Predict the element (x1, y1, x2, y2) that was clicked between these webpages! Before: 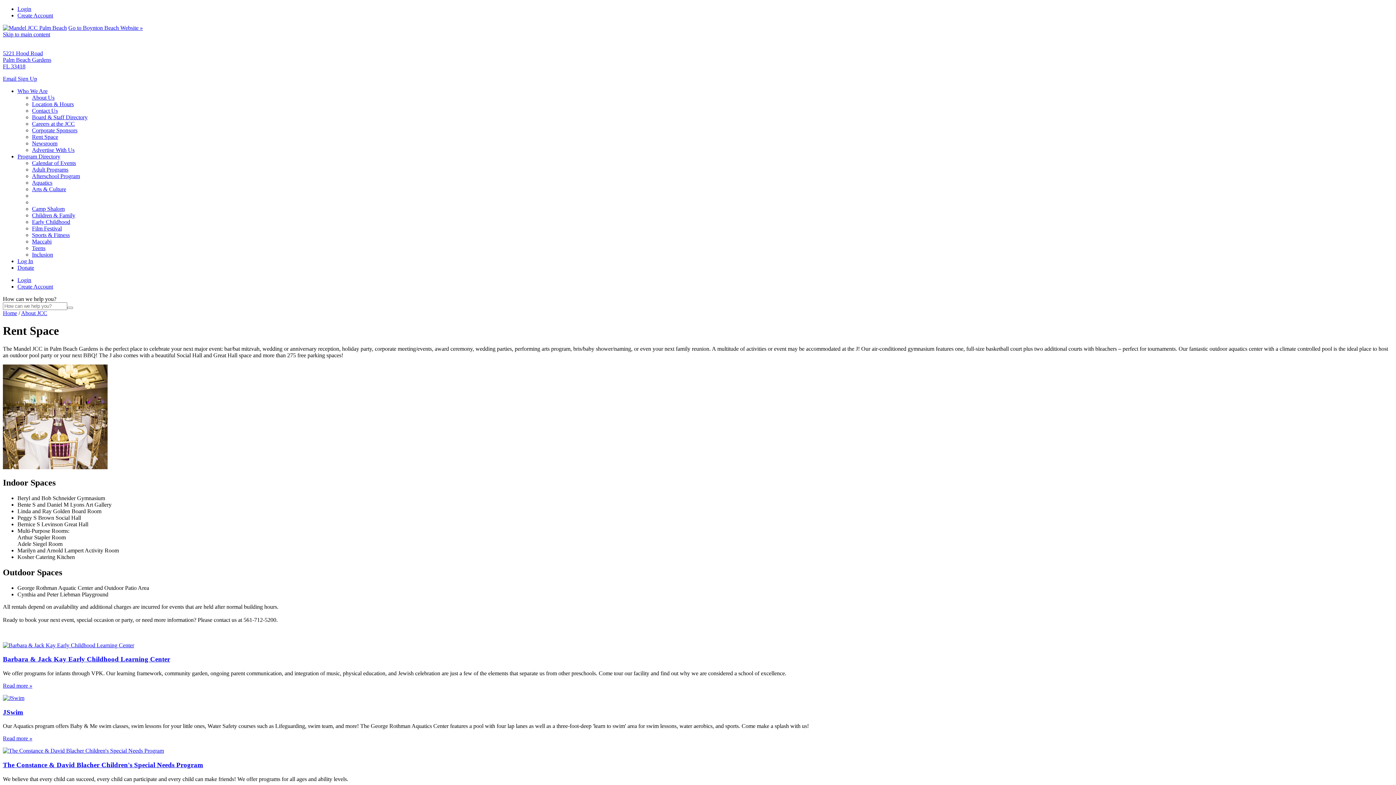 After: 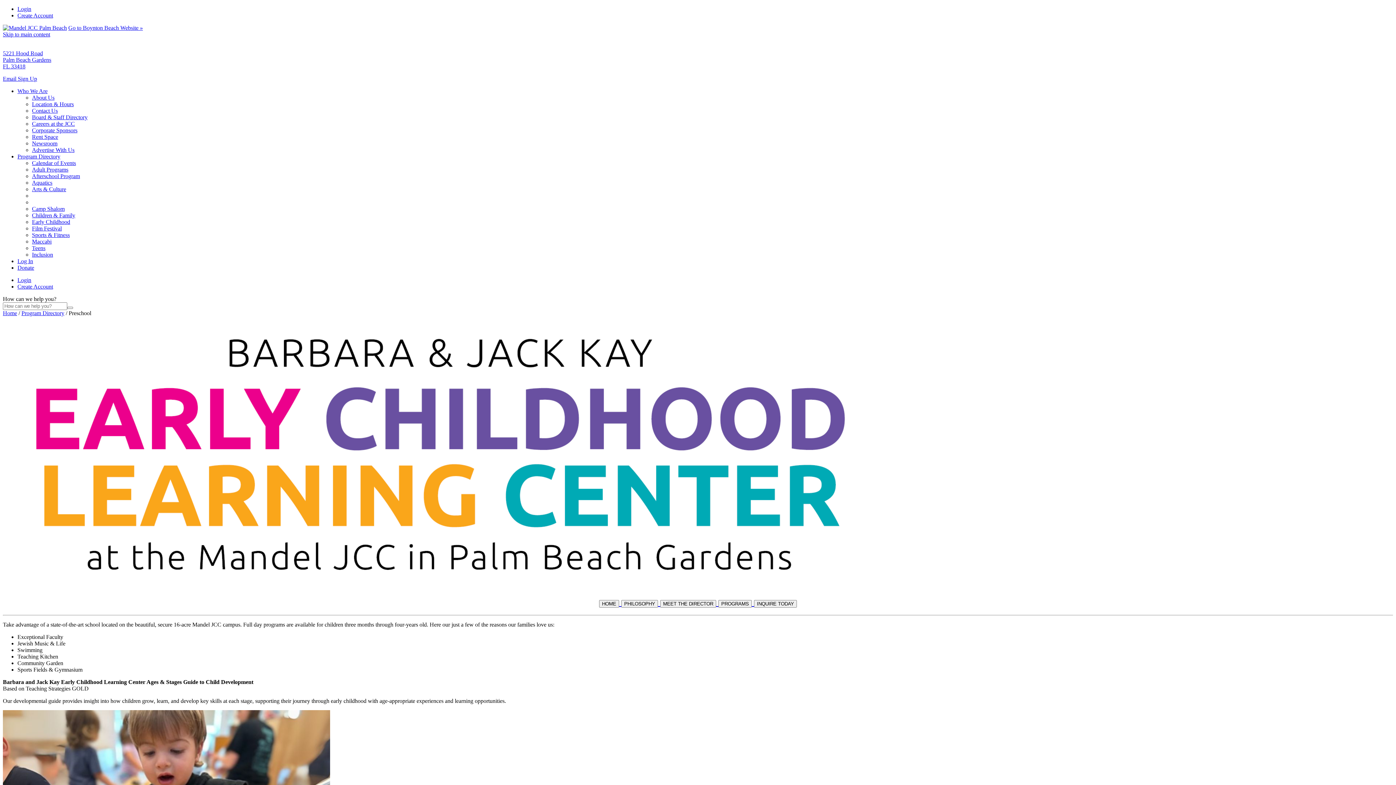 Action: bbox: (2, 642, 134, 648)